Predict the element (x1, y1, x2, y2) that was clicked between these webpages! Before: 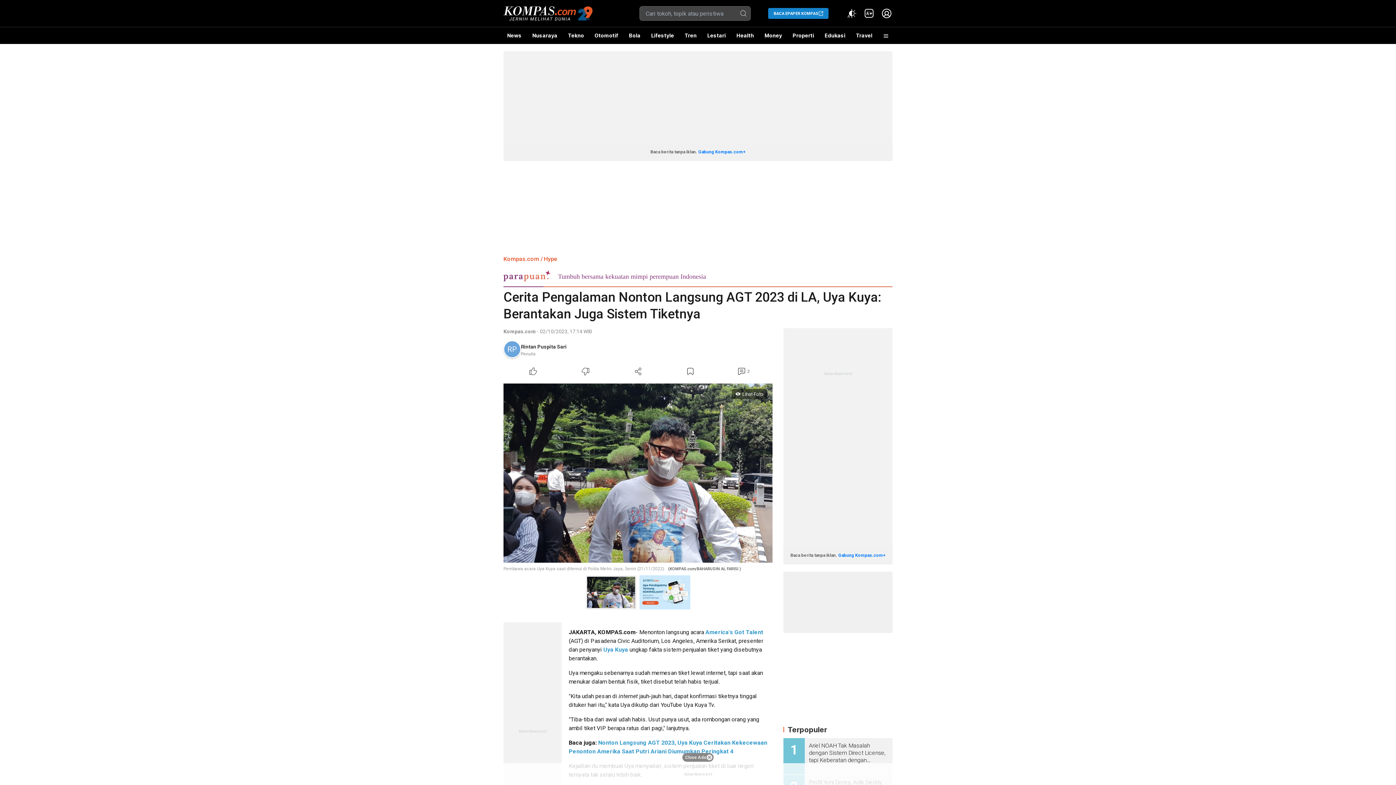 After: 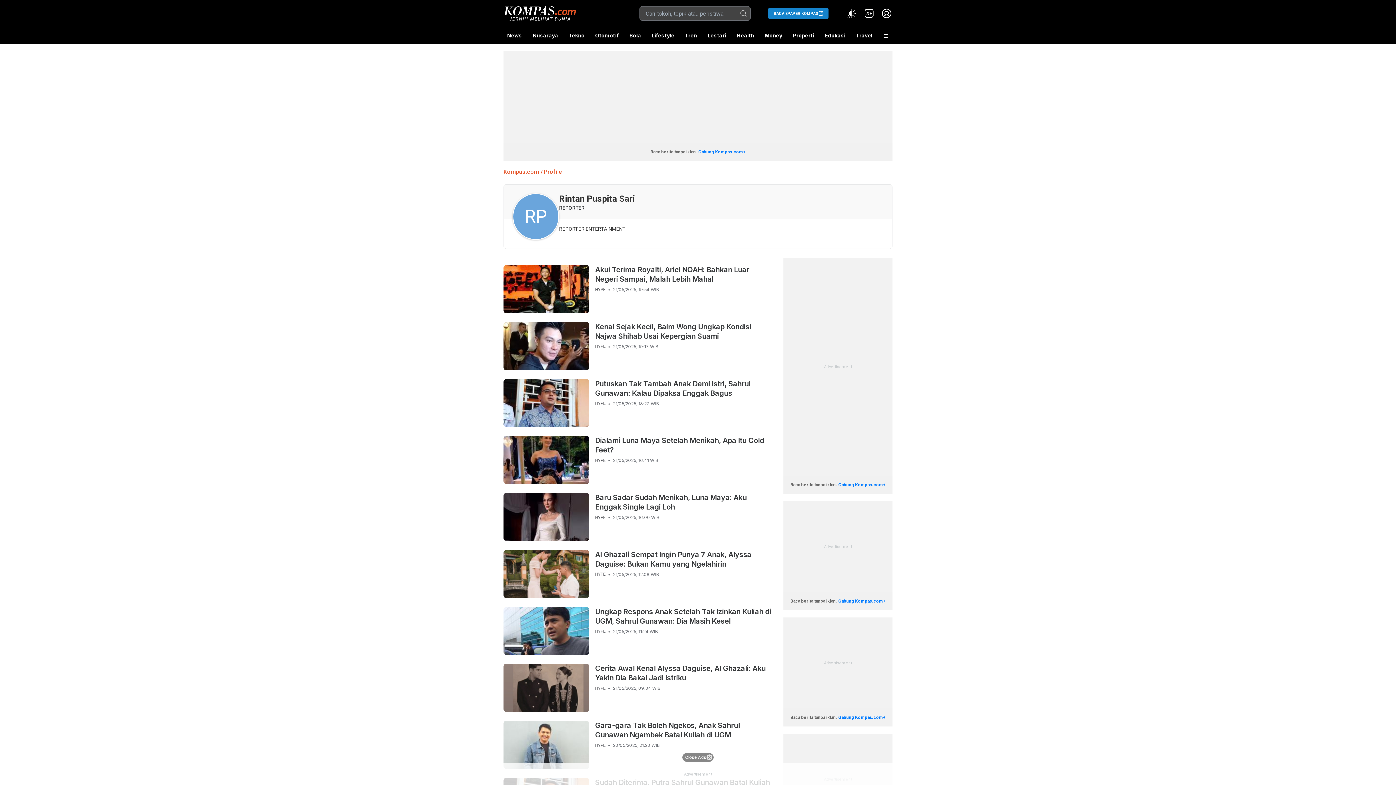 Action: bbox: (503, 340, 569, 359) label: Rintan Puspita Sari 

Penulis